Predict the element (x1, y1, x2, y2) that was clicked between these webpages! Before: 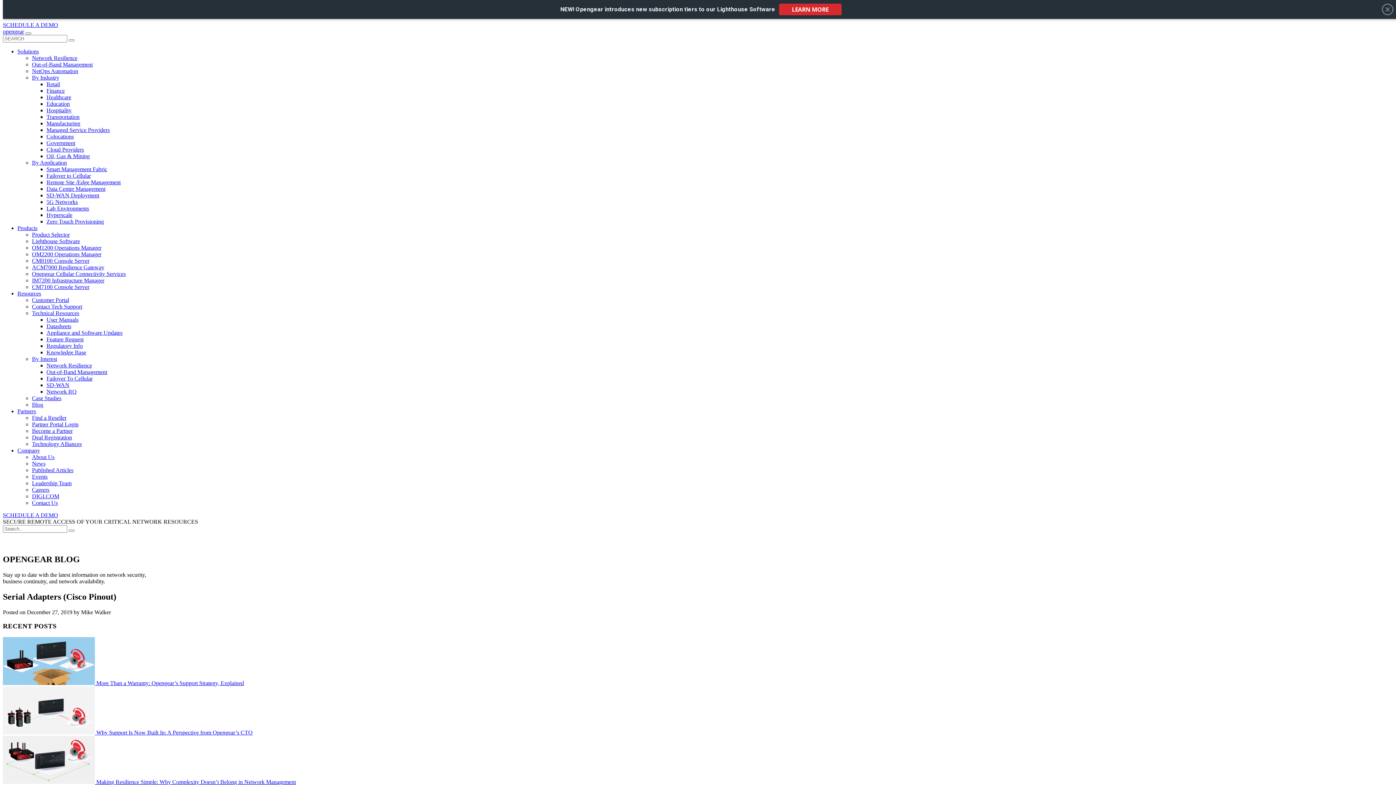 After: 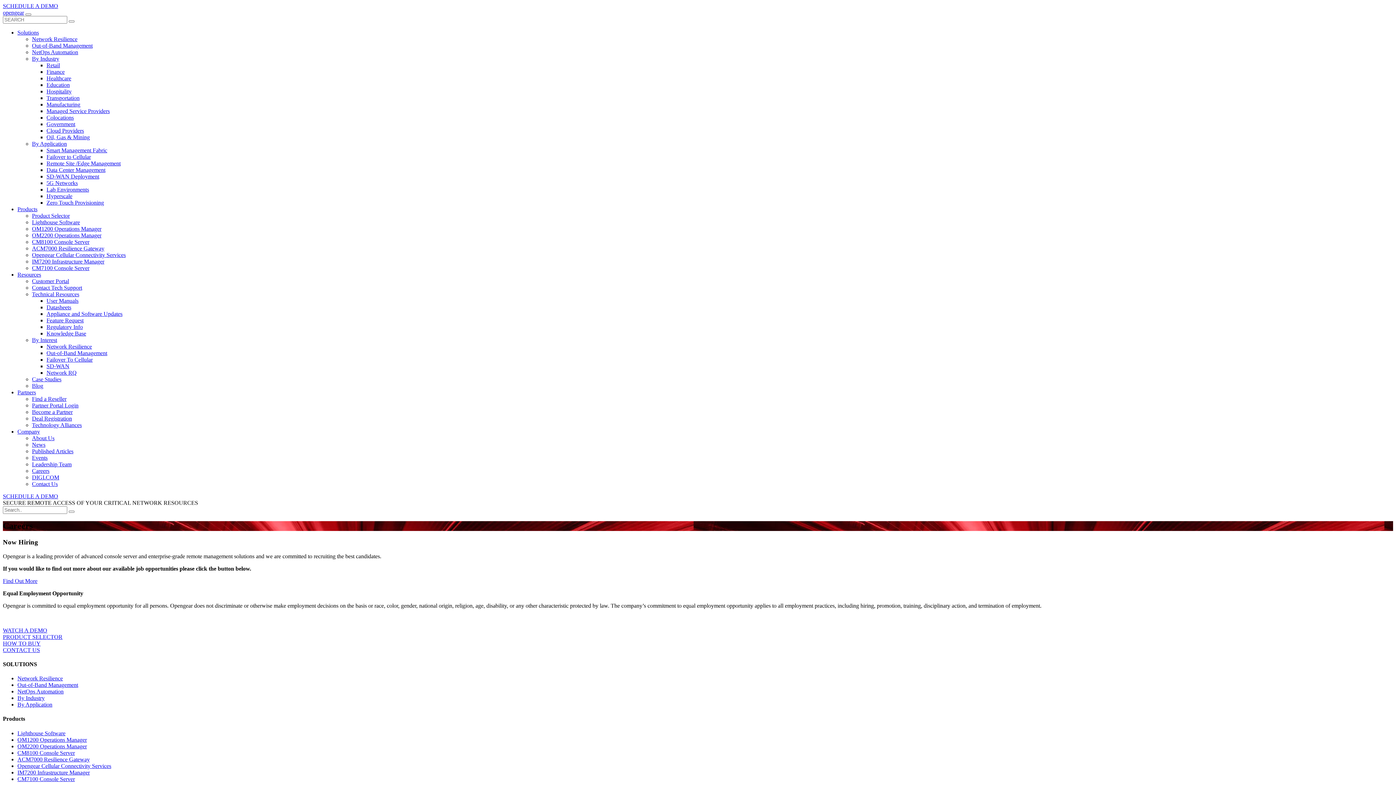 Action: bbox: (32, 486, 49, 493) label: Careers